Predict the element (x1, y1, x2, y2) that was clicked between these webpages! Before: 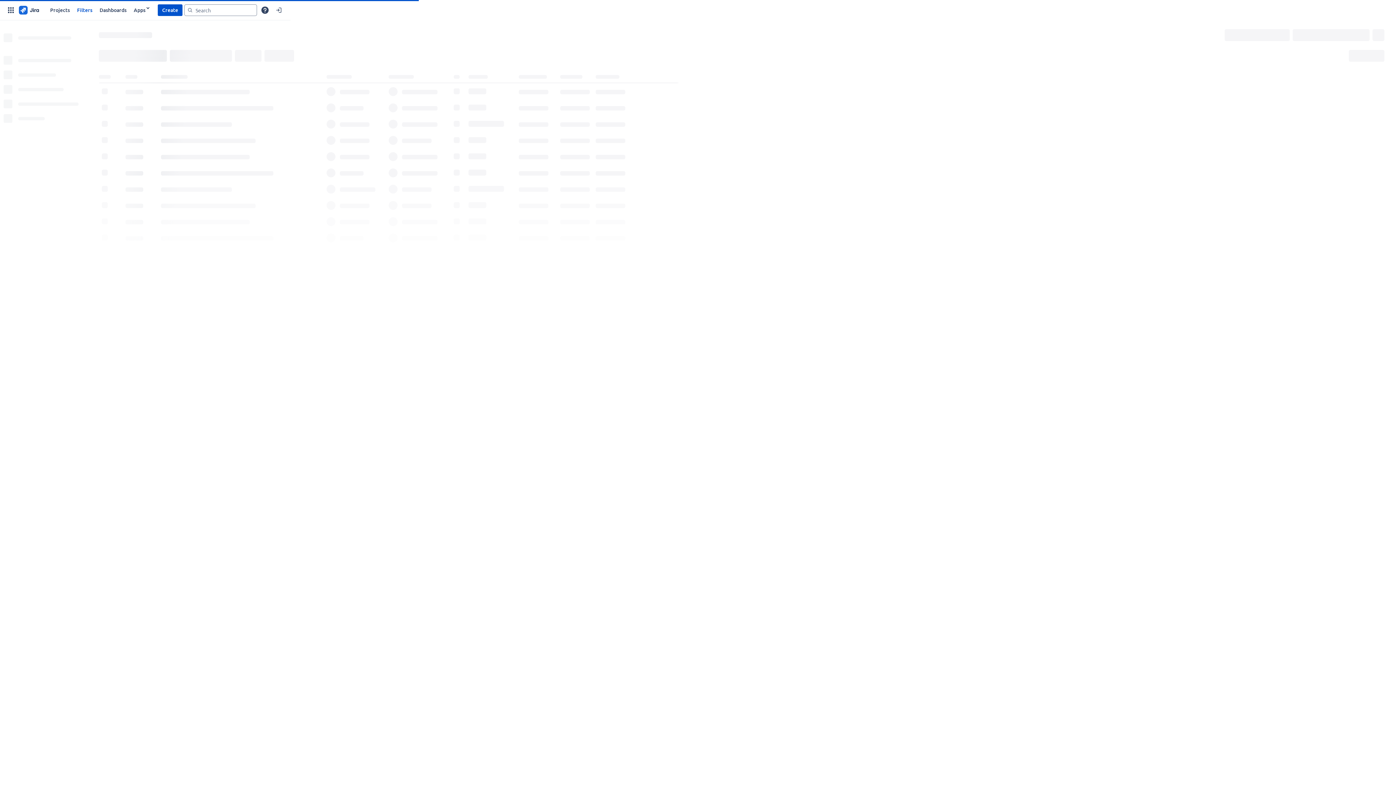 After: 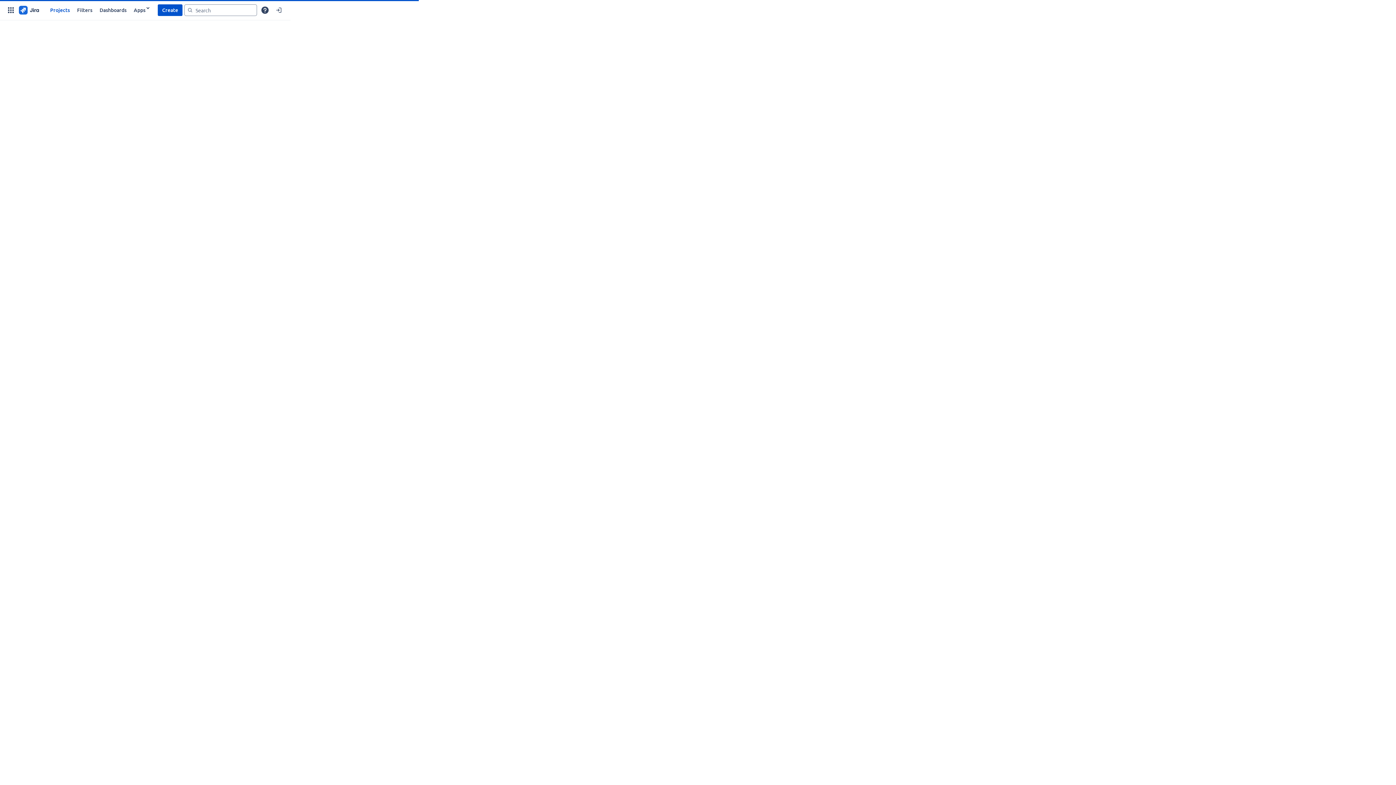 Action: bbox: (17, 4, 40, 15)